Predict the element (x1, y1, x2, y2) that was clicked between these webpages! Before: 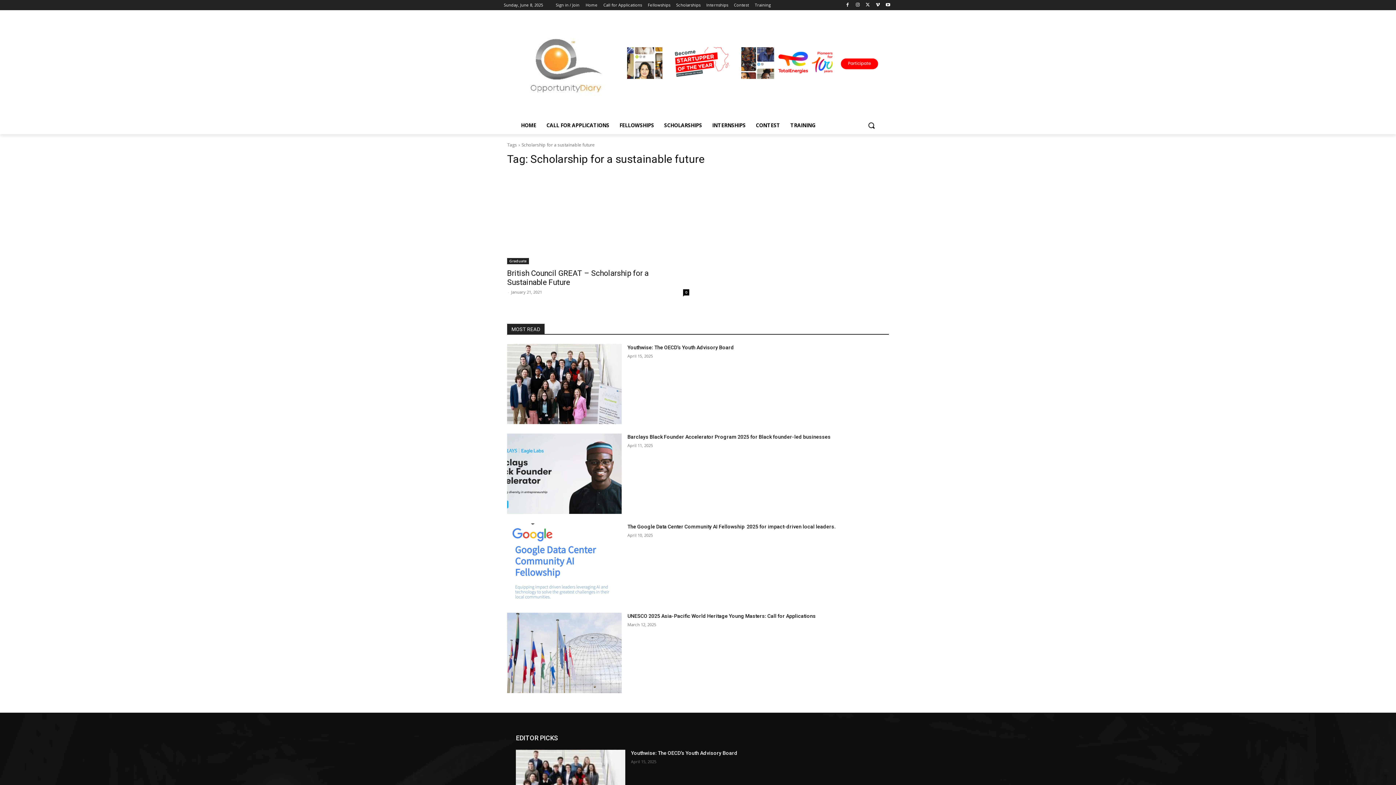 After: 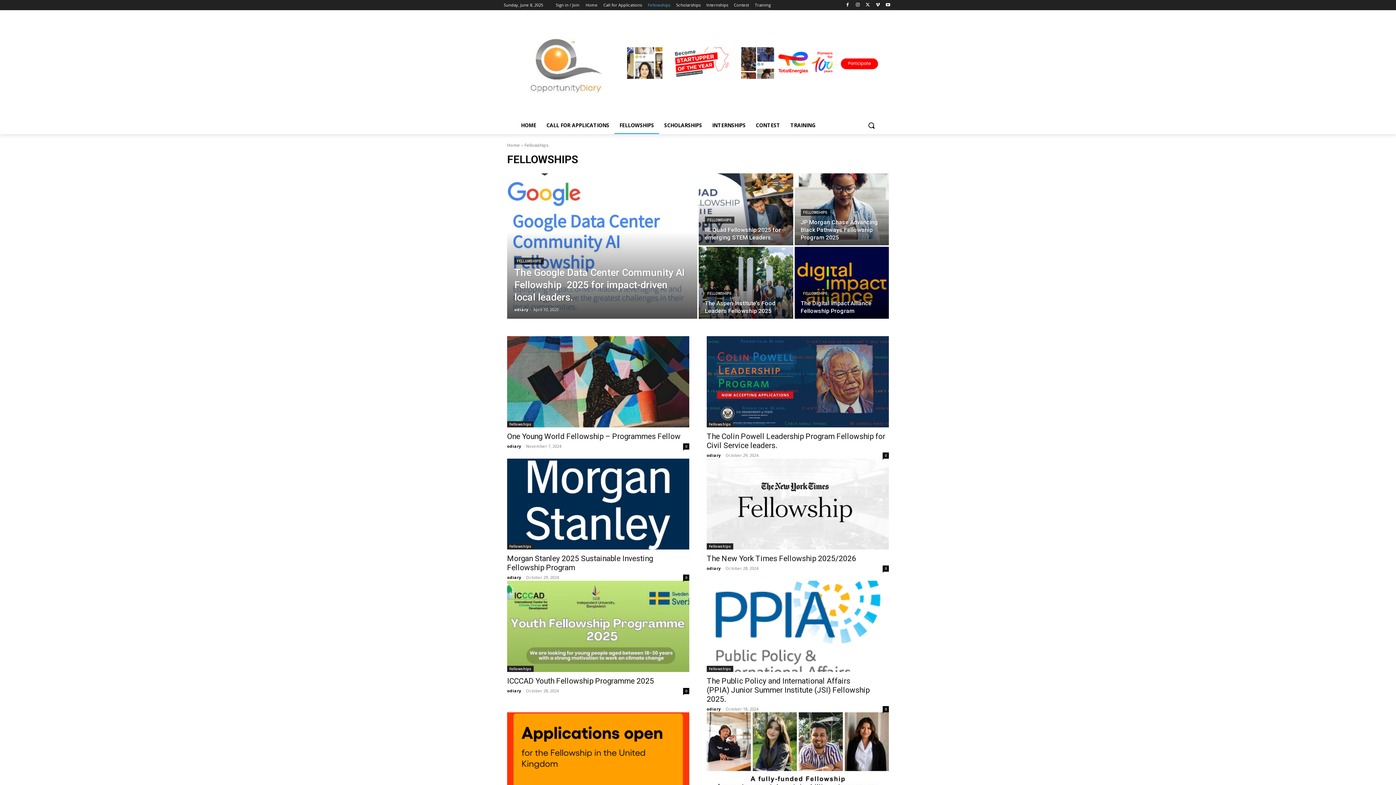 Action: bbox: (648, 0, 670, 10) label: Fellowships